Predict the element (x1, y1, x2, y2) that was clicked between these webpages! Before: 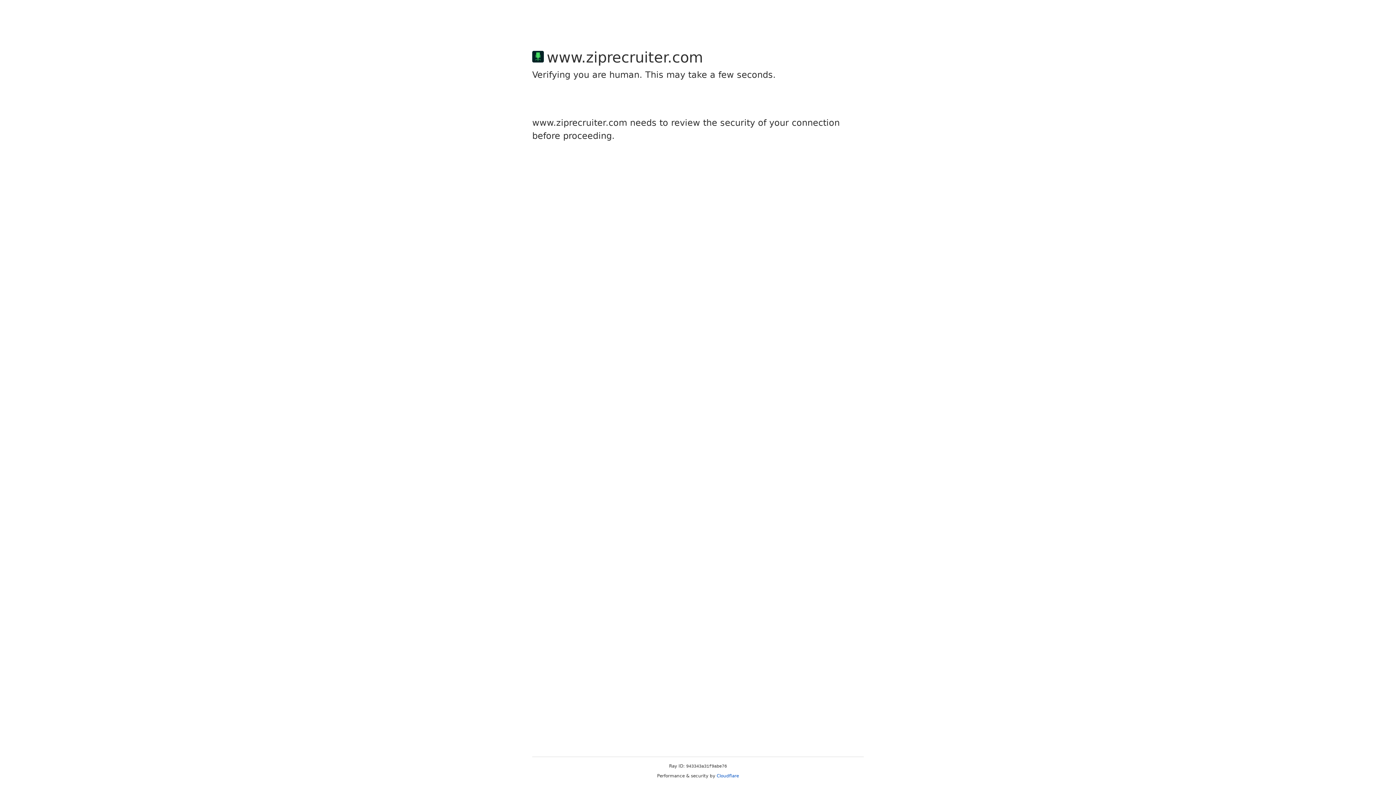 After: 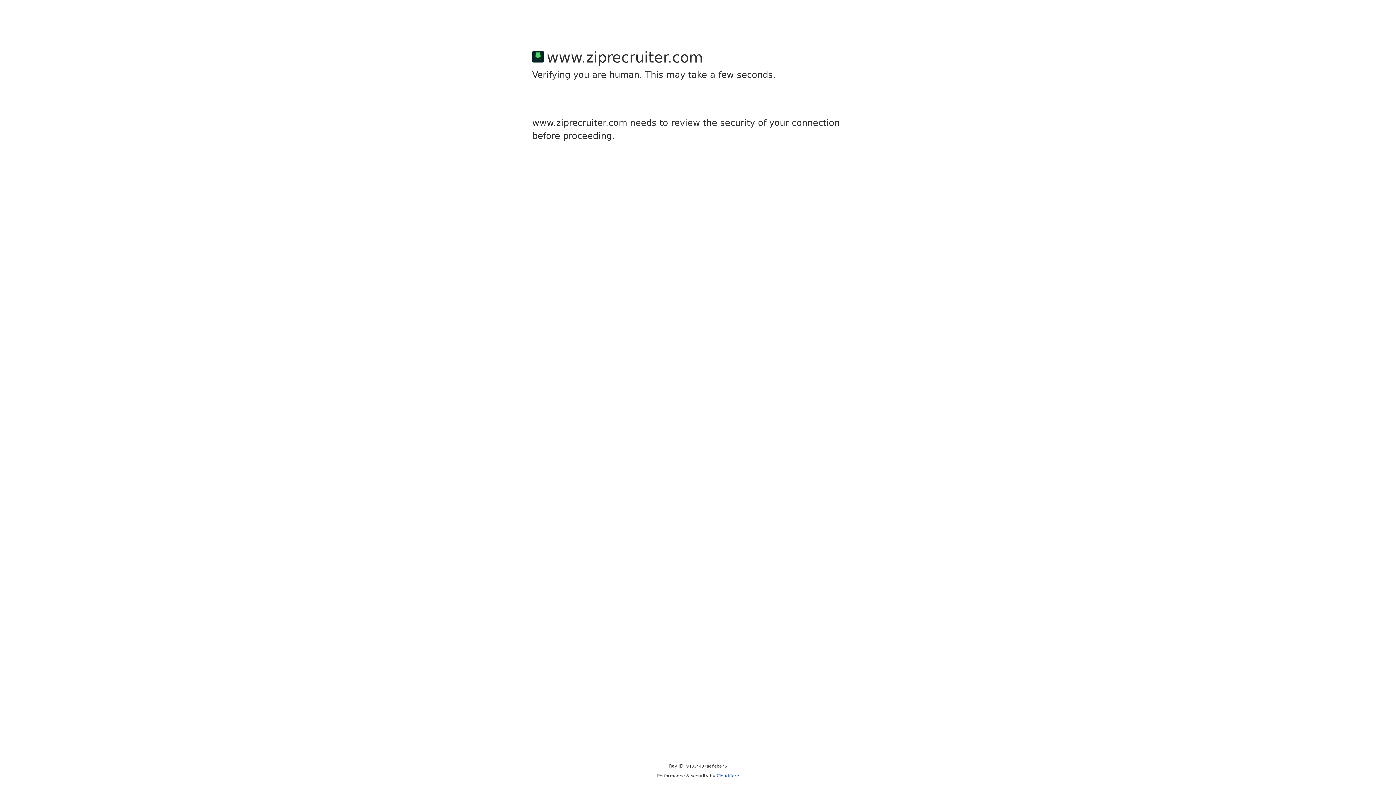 Action: bbox: (716, 773, 739, 778) label: Cloudflare